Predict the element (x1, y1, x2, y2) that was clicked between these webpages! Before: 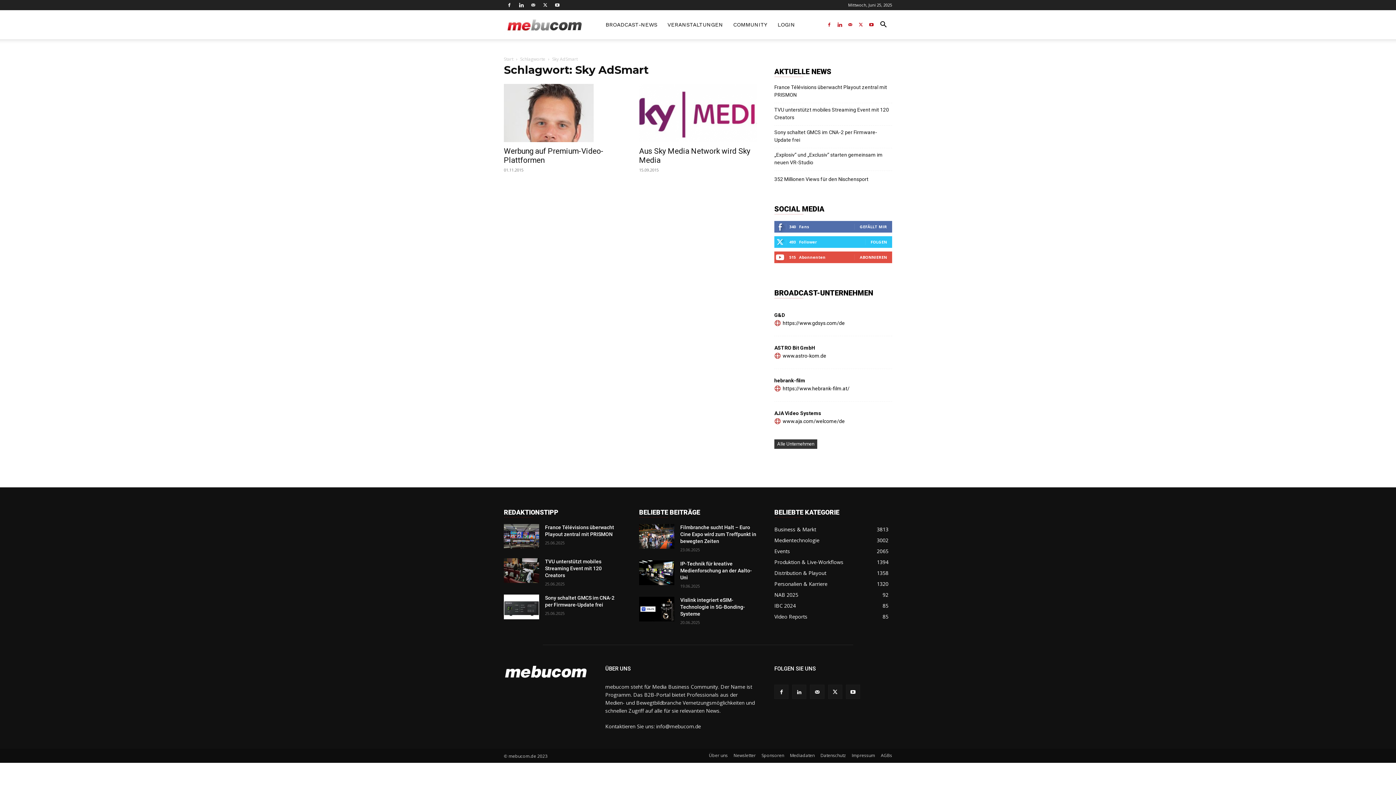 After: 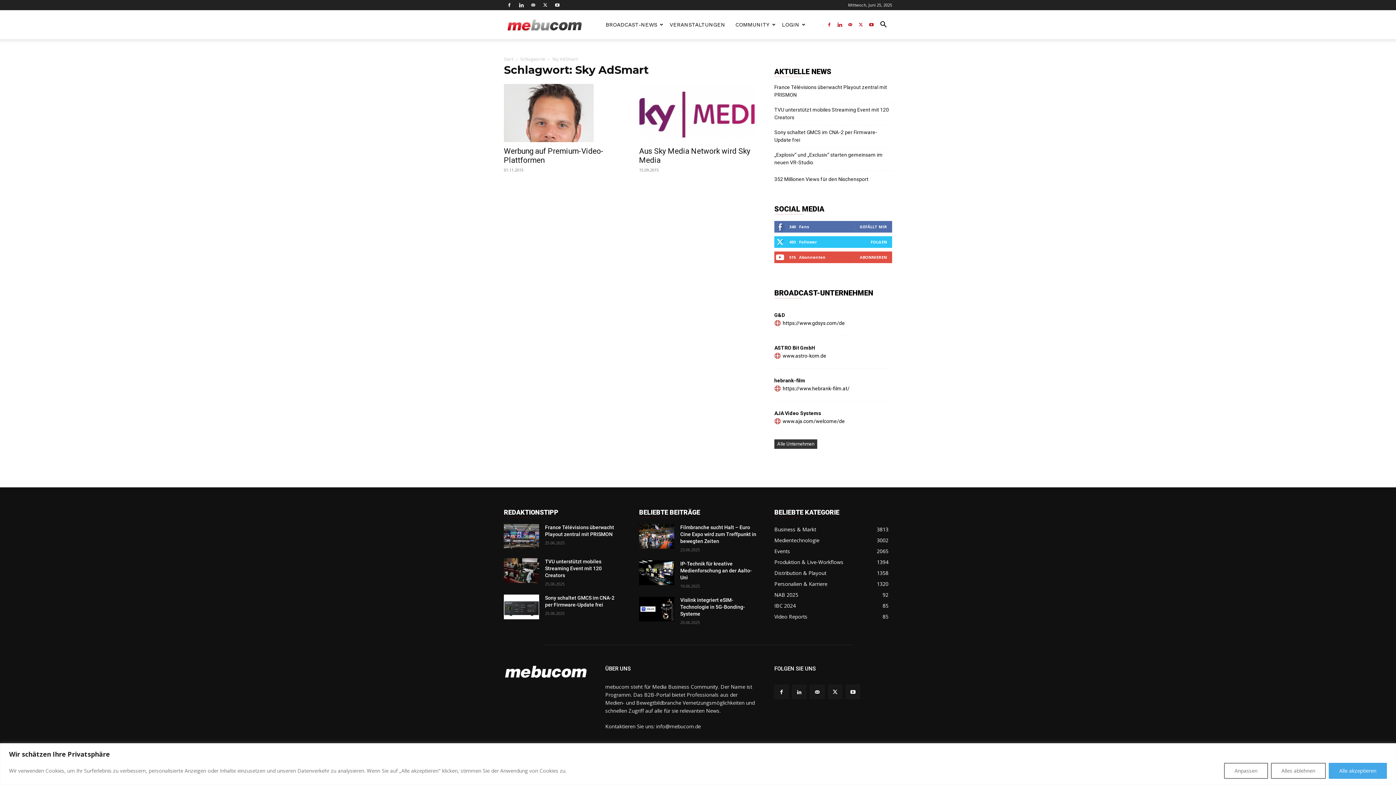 Action: bbox: (845, 10, 853, 39)